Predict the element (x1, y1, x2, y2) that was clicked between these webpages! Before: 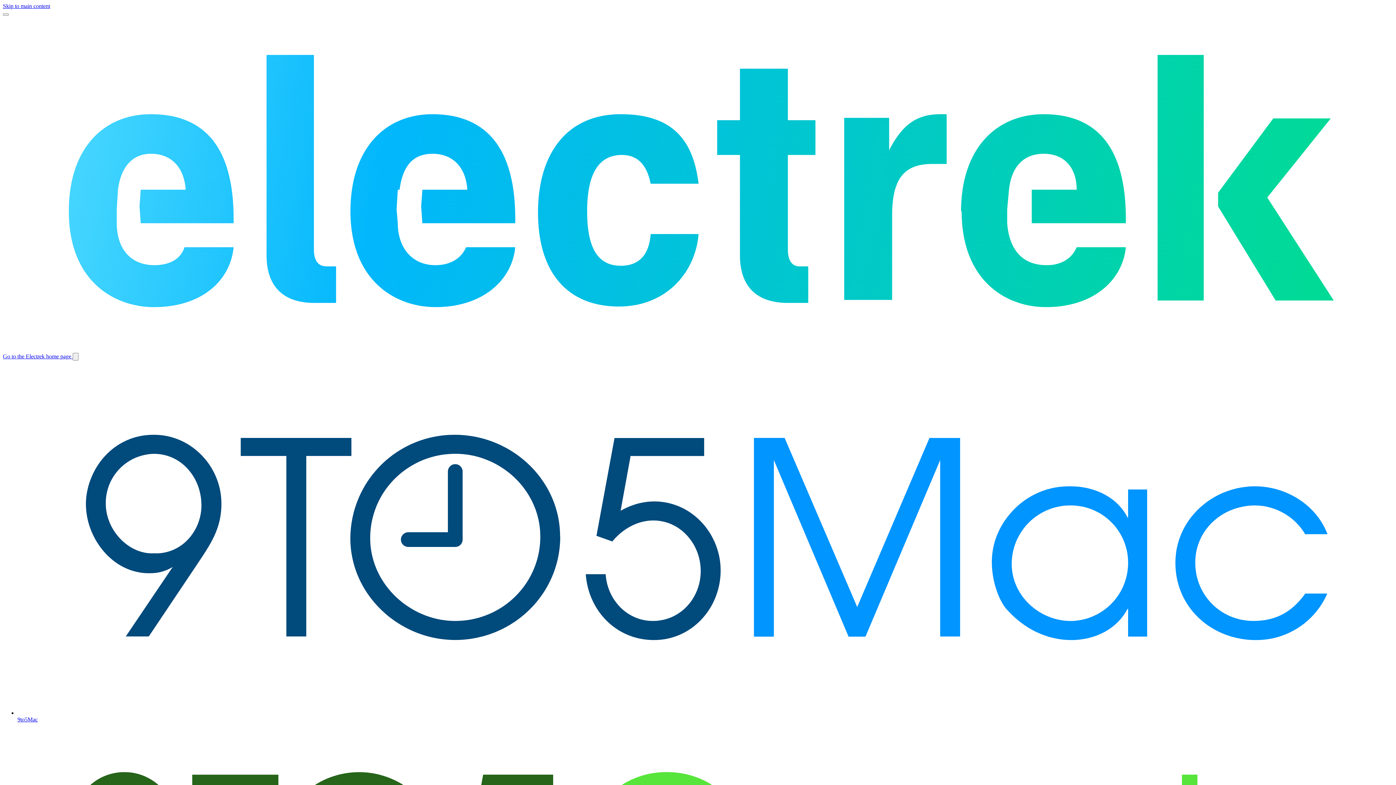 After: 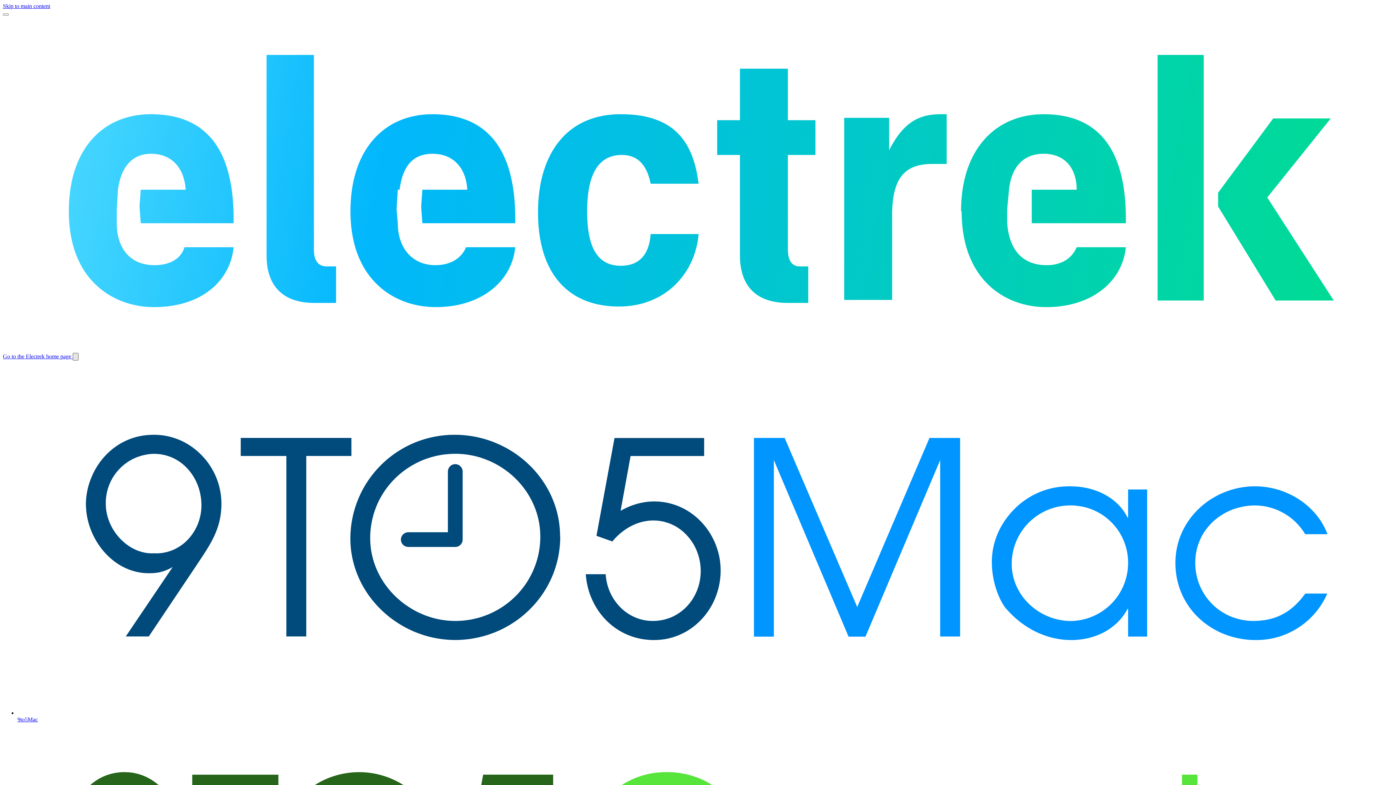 Action: bbox: (72, 353, 78, 360) label: Switch site